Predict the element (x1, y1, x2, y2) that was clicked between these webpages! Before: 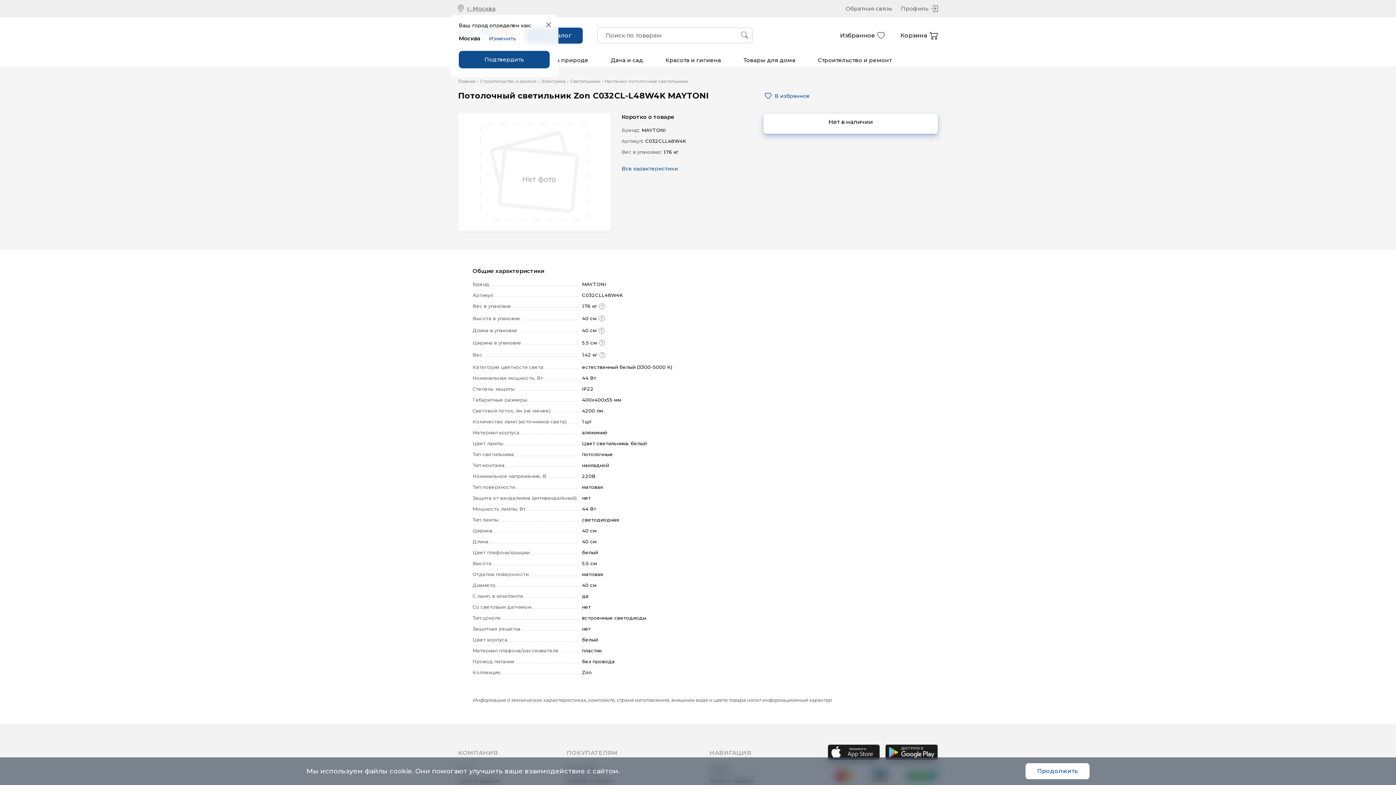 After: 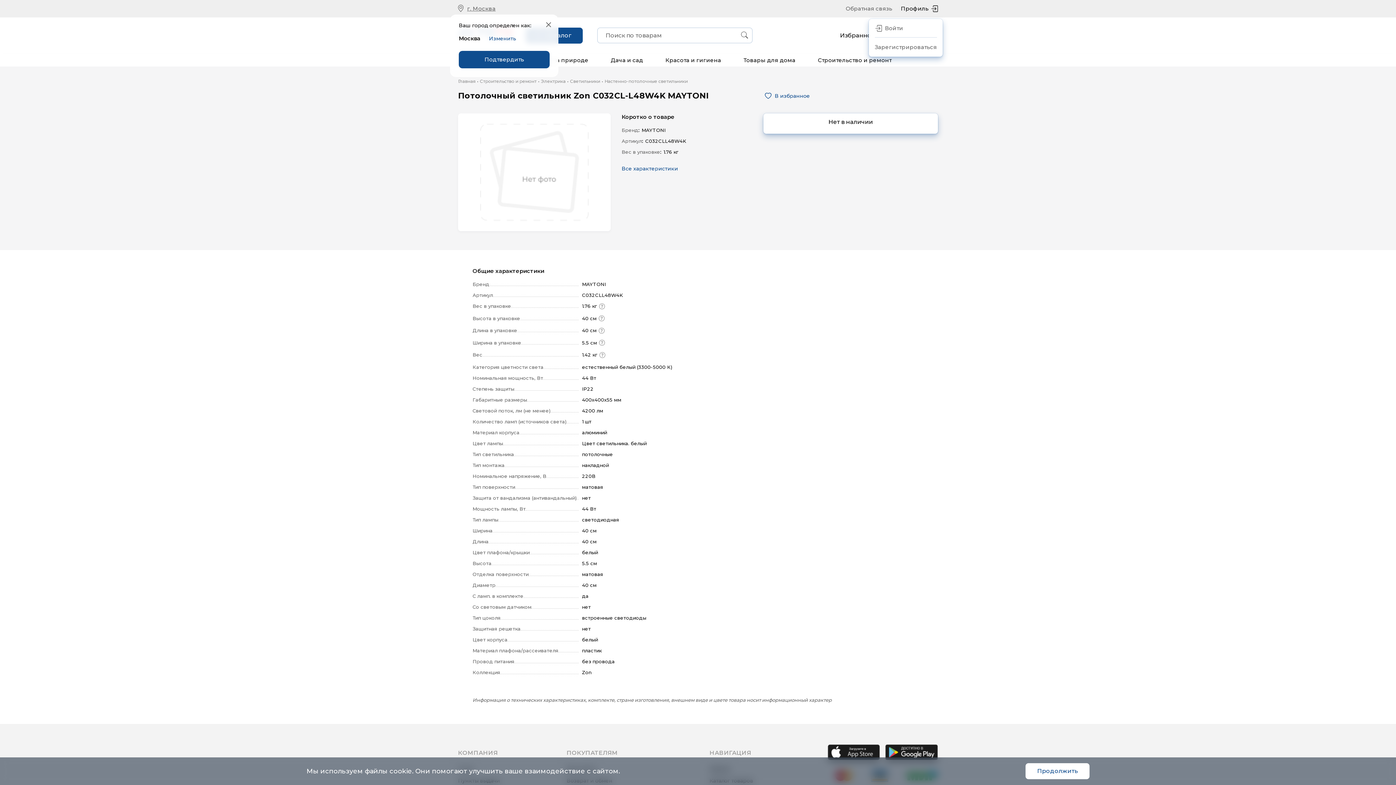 Action: bbox: (901, 5, 938, 12) label: Профиль